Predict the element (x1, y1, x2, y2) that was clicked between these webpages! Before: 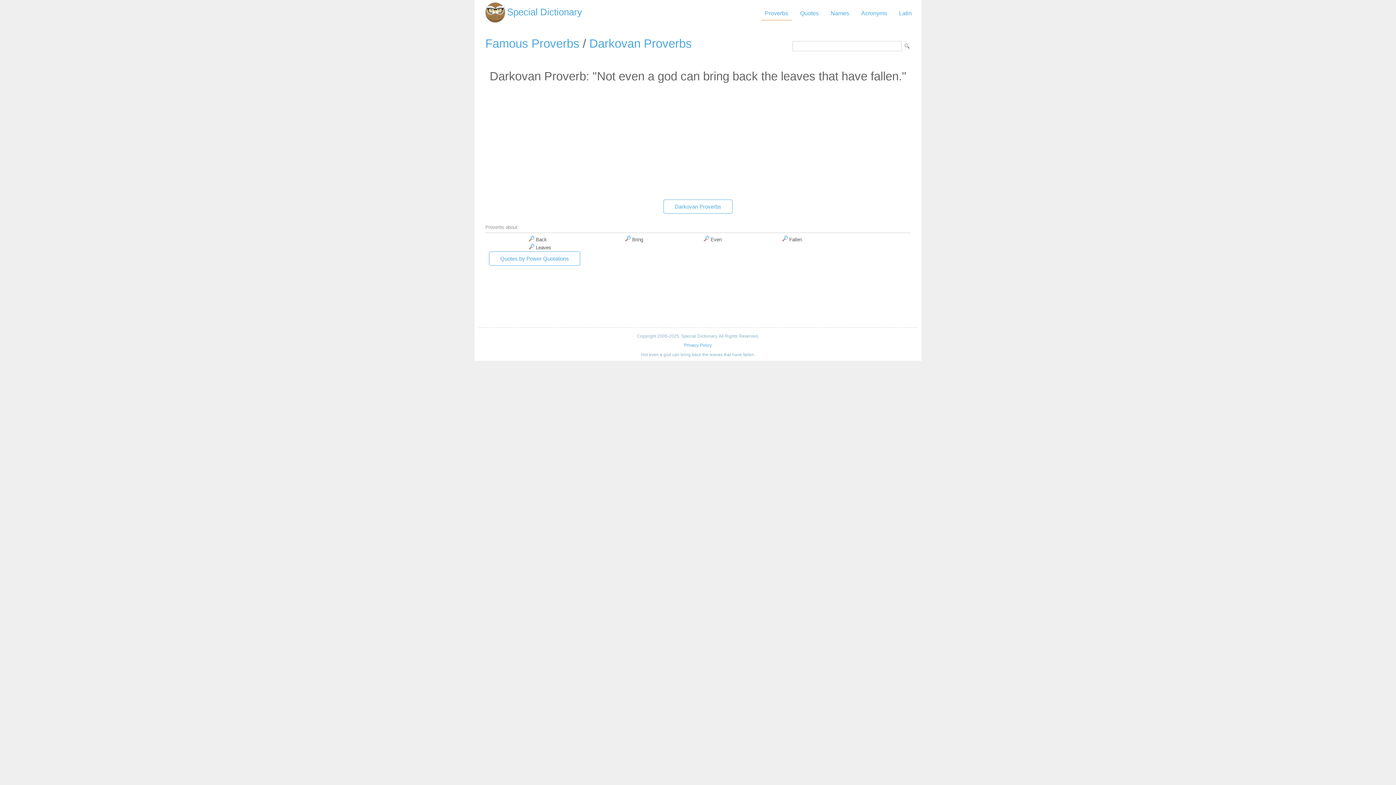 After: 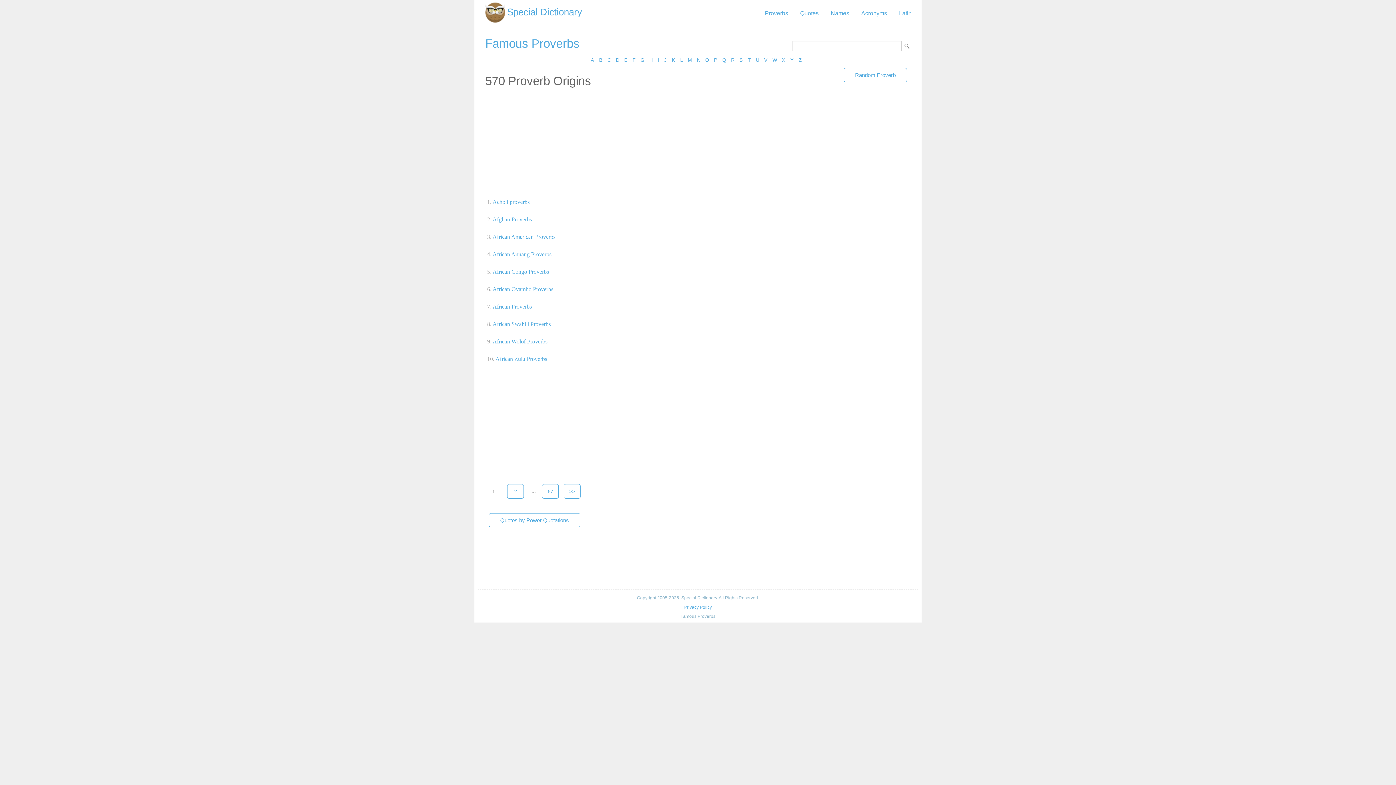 Action: label: Proverbs bbox: (761, 6, 792, 20)